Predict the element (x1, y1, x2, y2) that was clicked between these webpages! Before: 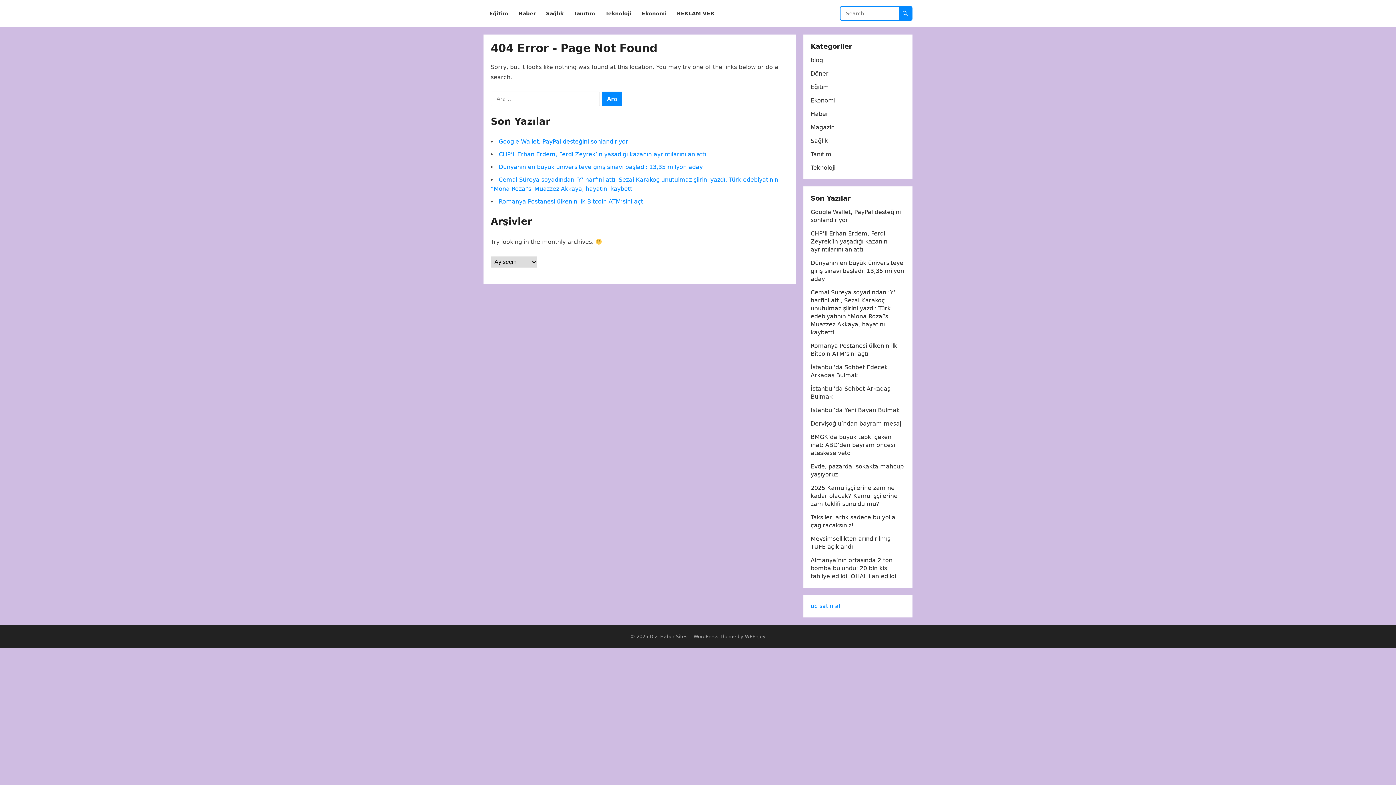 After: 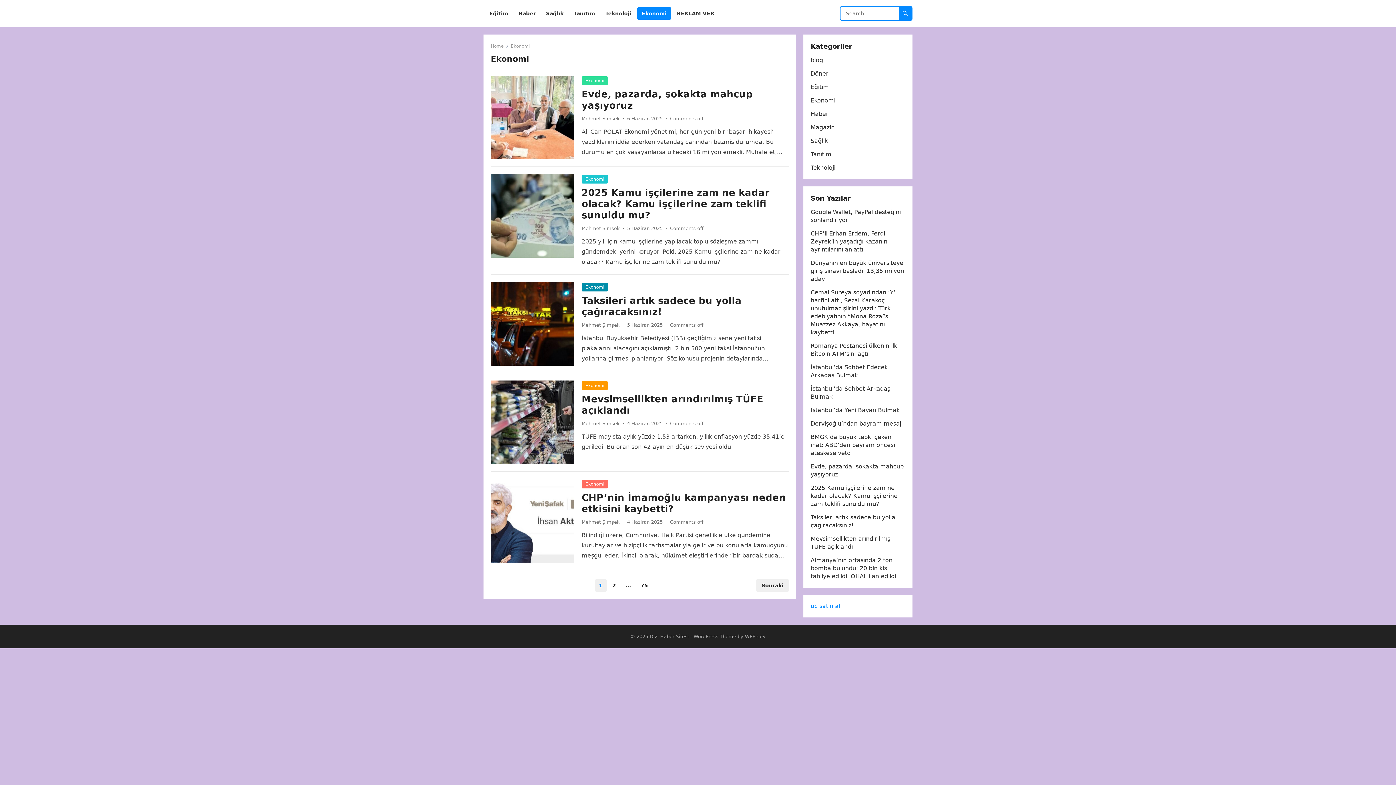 Action: bbox: (637, 0, 671, 27) label: Ekonomi